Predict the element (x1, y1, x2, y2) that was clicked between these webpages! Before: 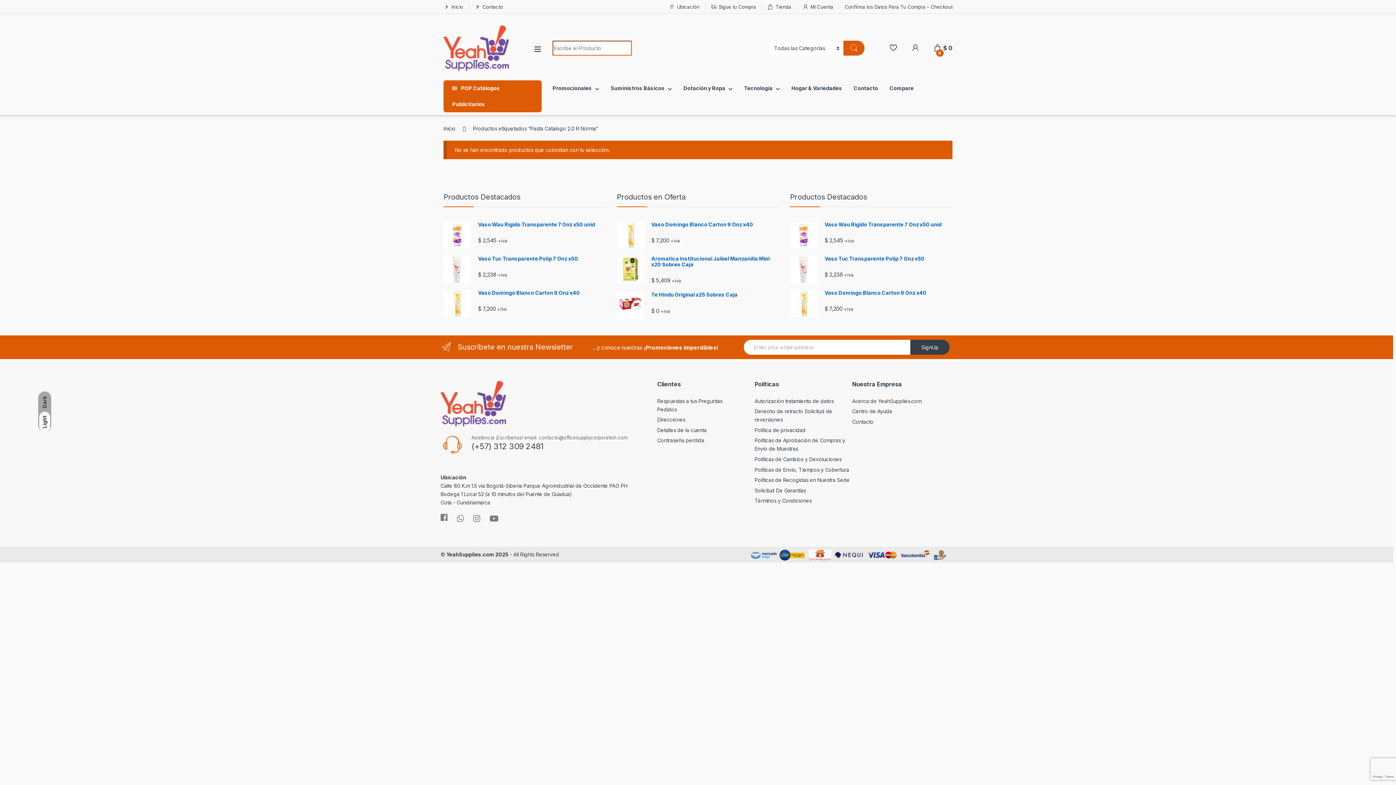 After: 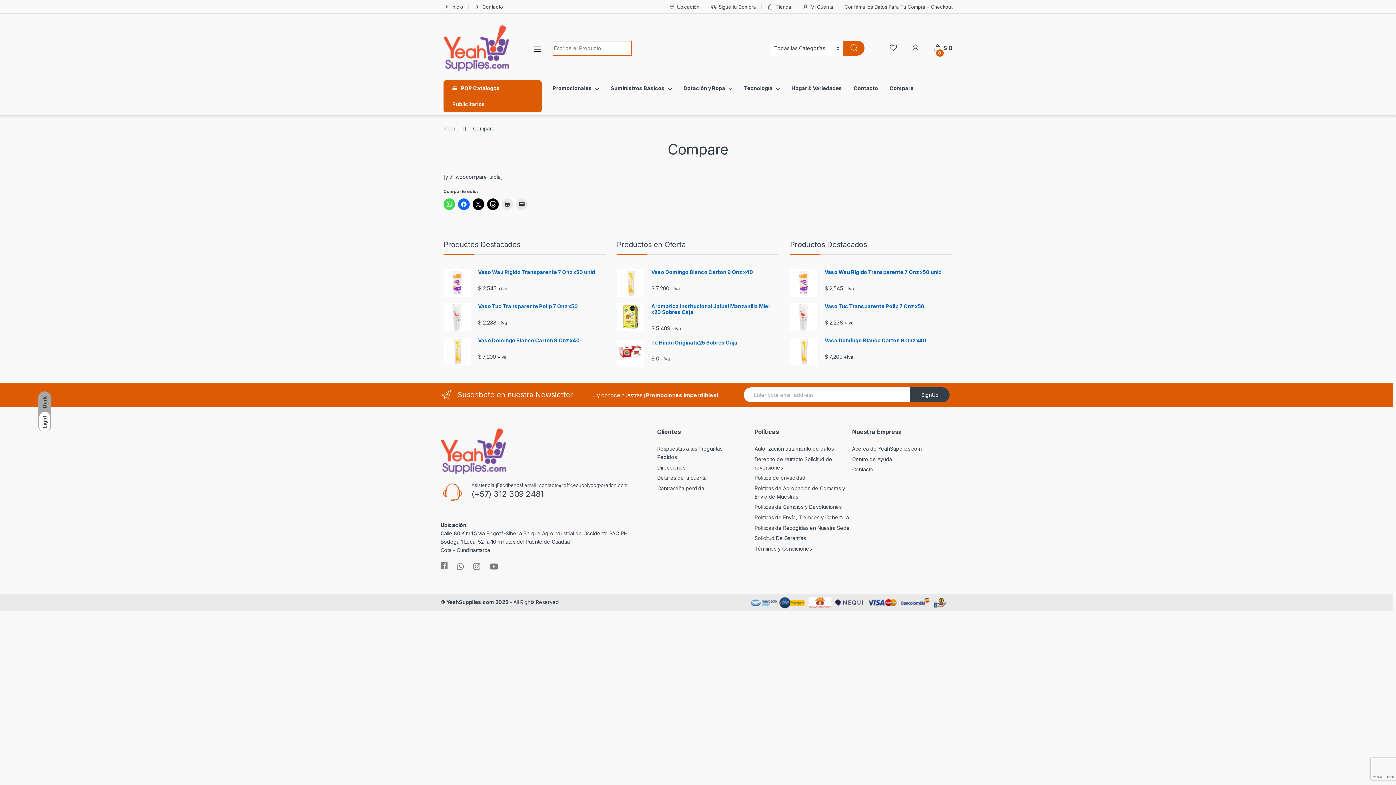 Action: bbox: (889, 80, 913, 96) label: Compare